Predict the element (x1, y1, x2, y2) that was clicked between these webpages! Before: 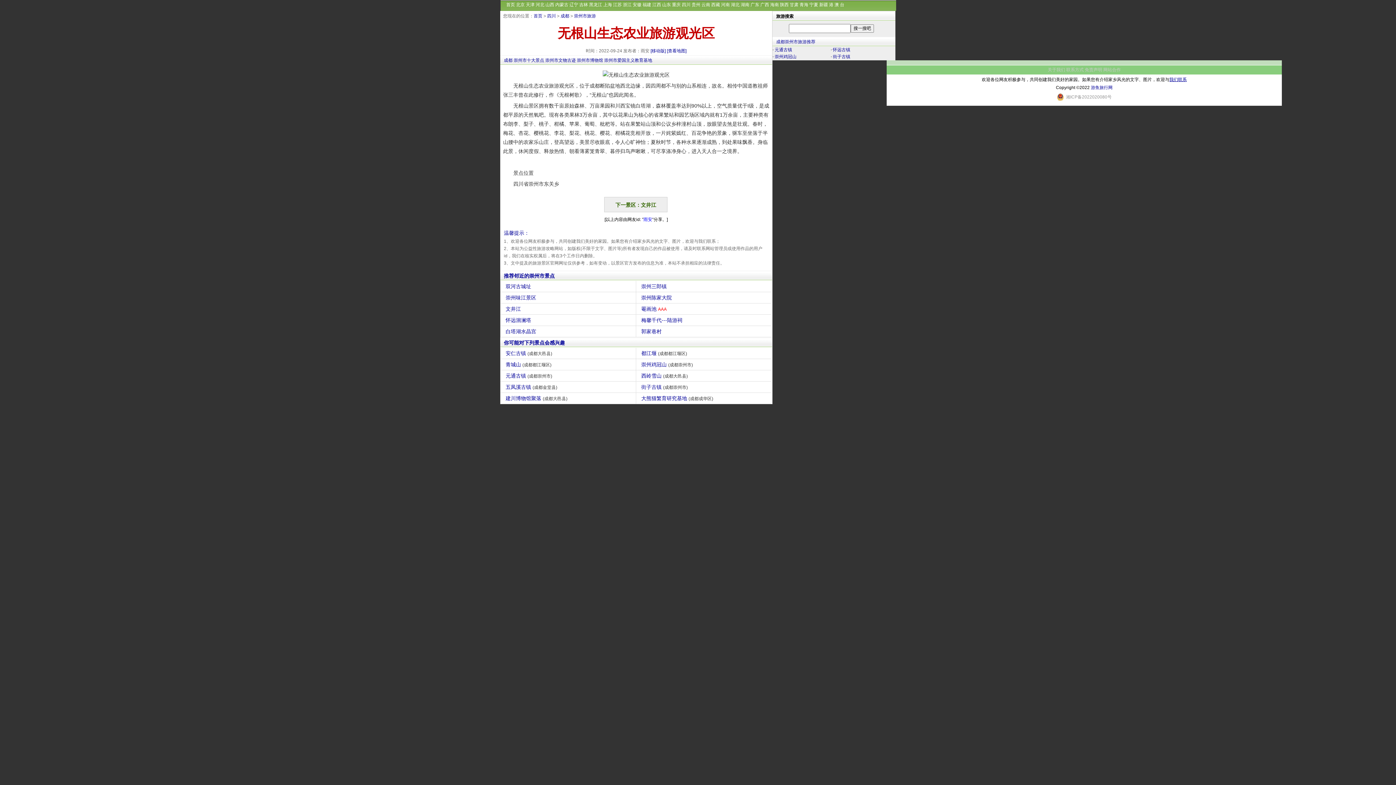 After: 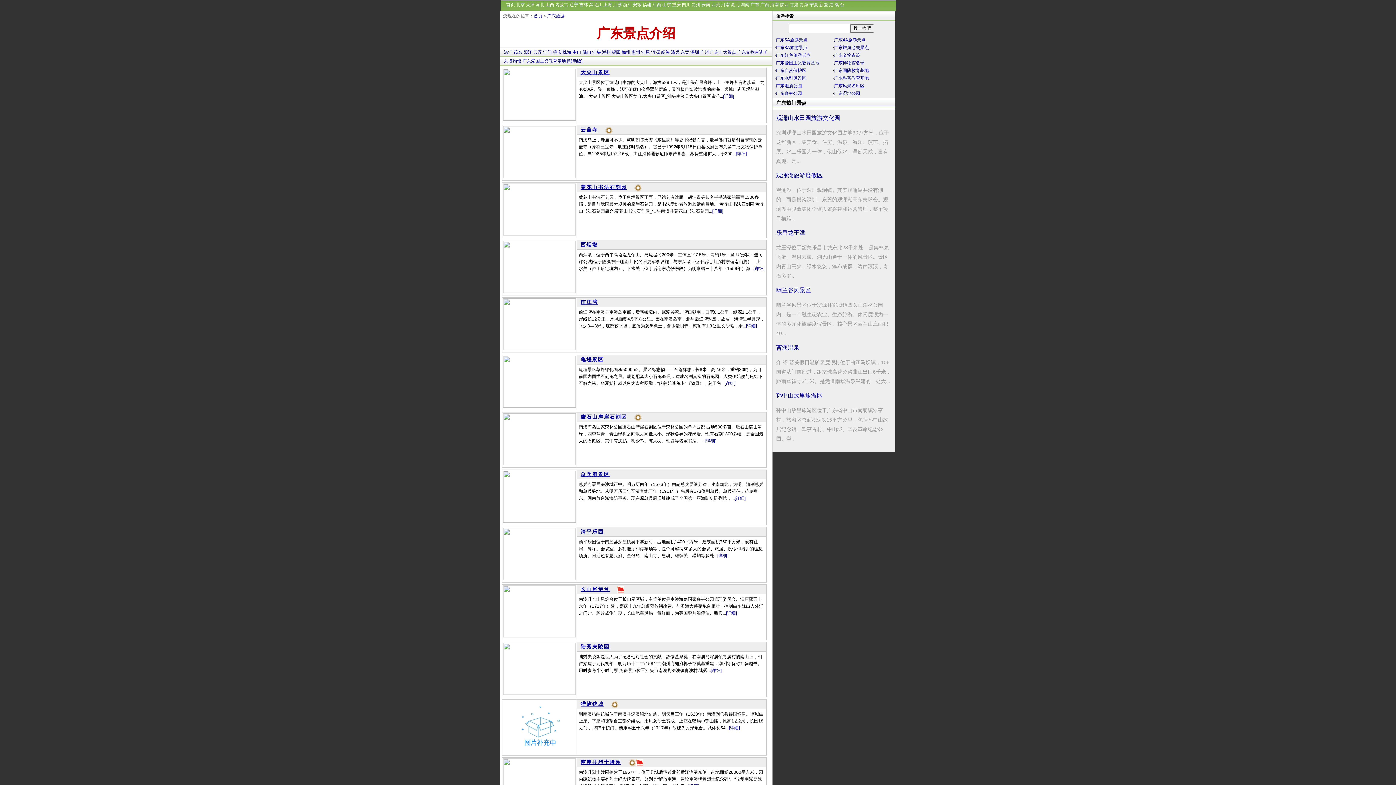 Action: bbox: (750, 2, 759, 7) label: 广东